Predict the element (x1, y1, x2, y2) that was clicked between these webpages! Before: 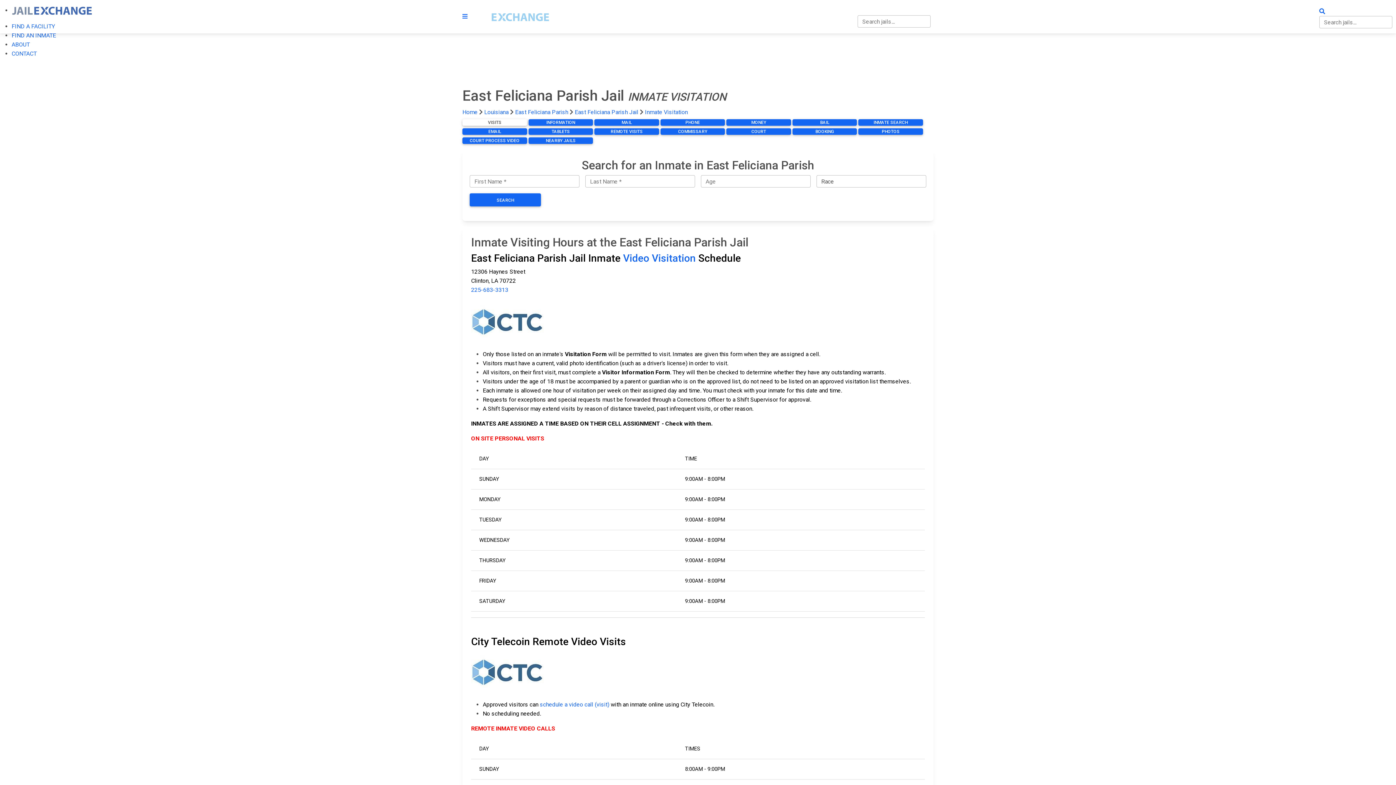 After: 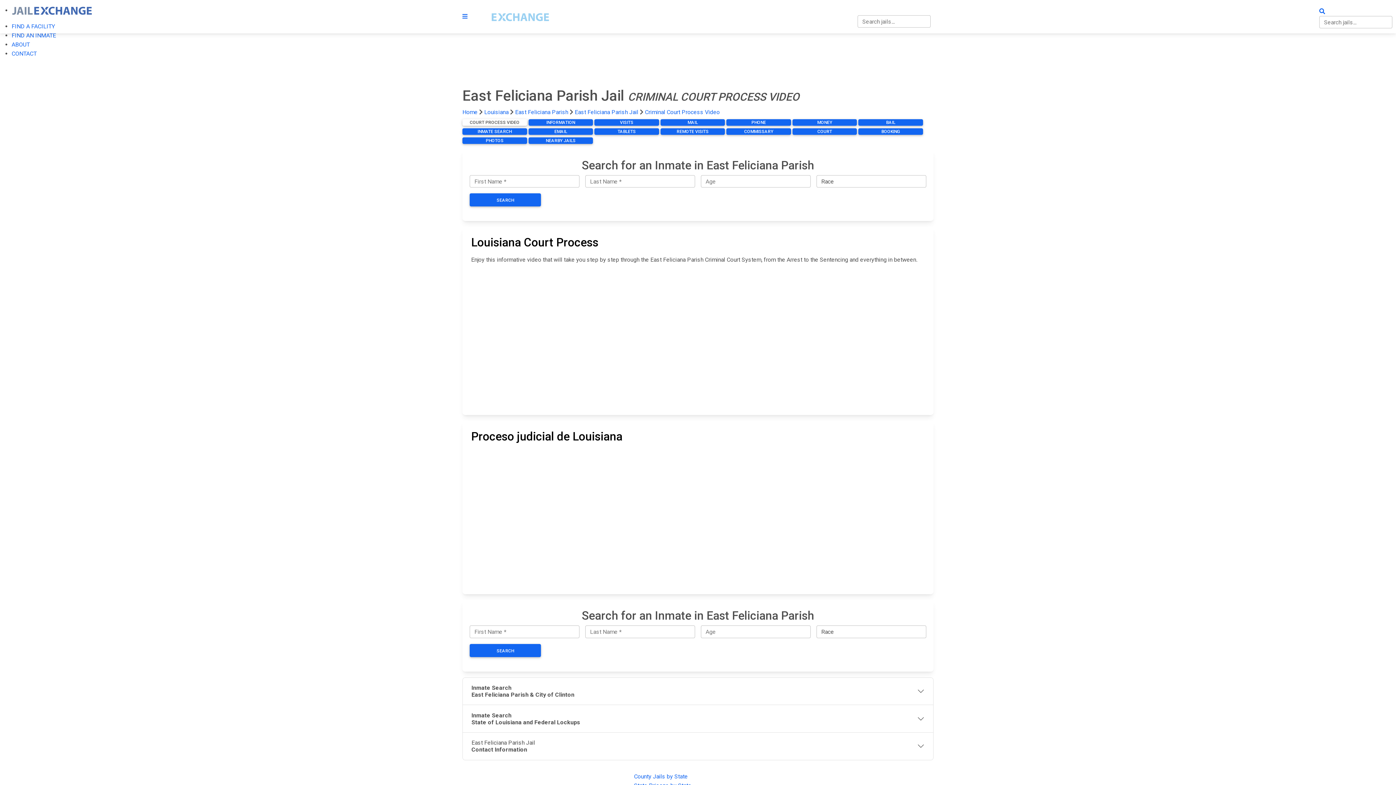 Action: bbox: (462, 137, 527, 144) label: COURT PROCESS VIDEO